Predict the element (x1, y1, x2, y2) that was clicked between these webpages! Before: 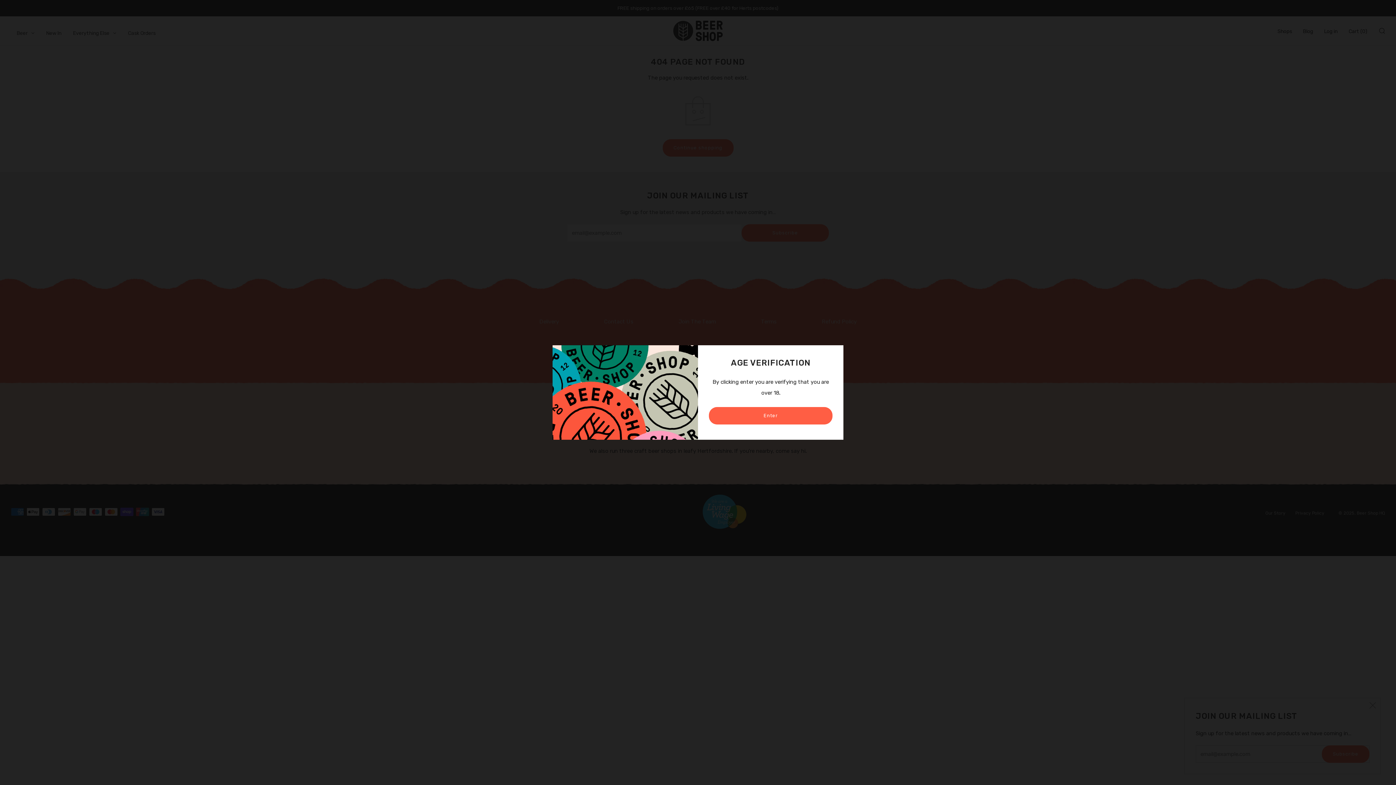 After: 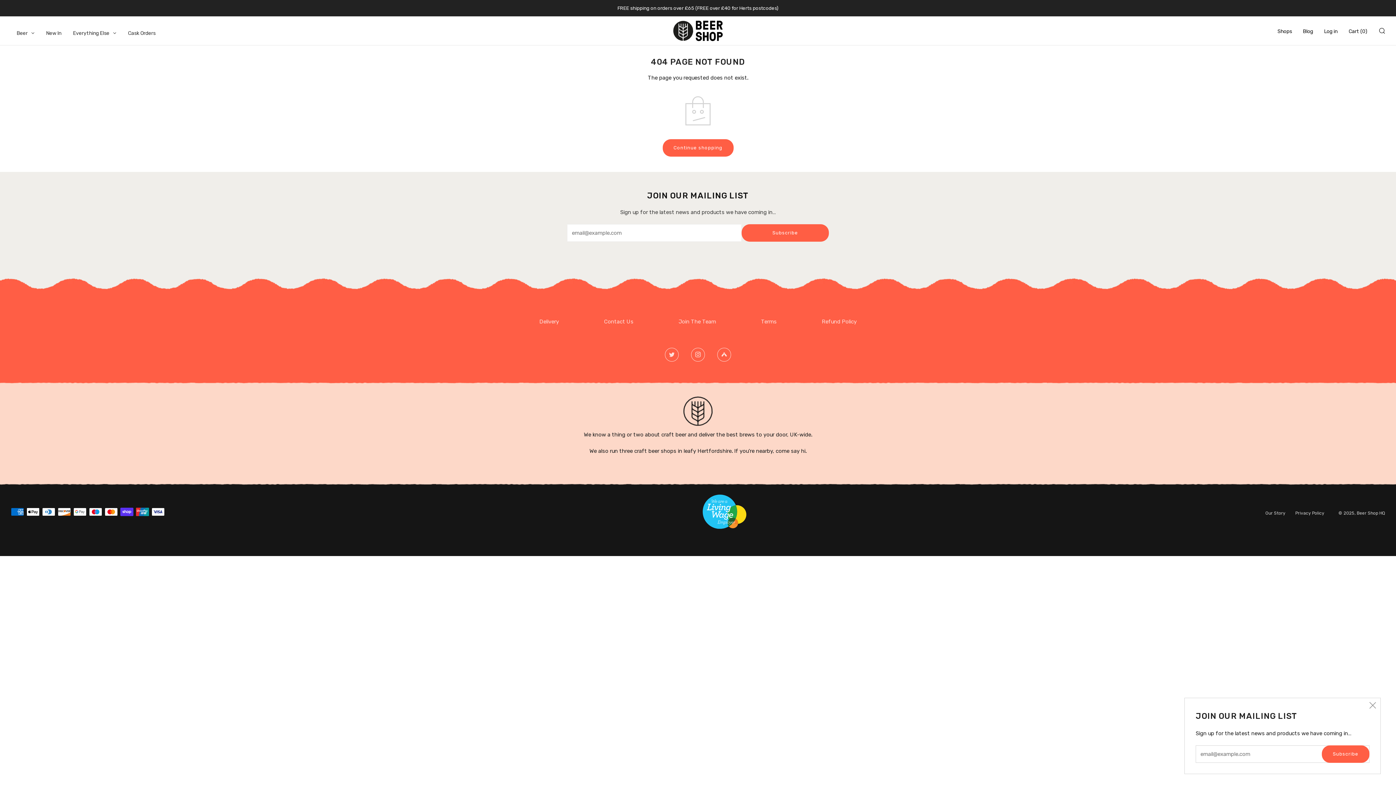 Action: bbox: (709, 407, 832, 424) label: Enter